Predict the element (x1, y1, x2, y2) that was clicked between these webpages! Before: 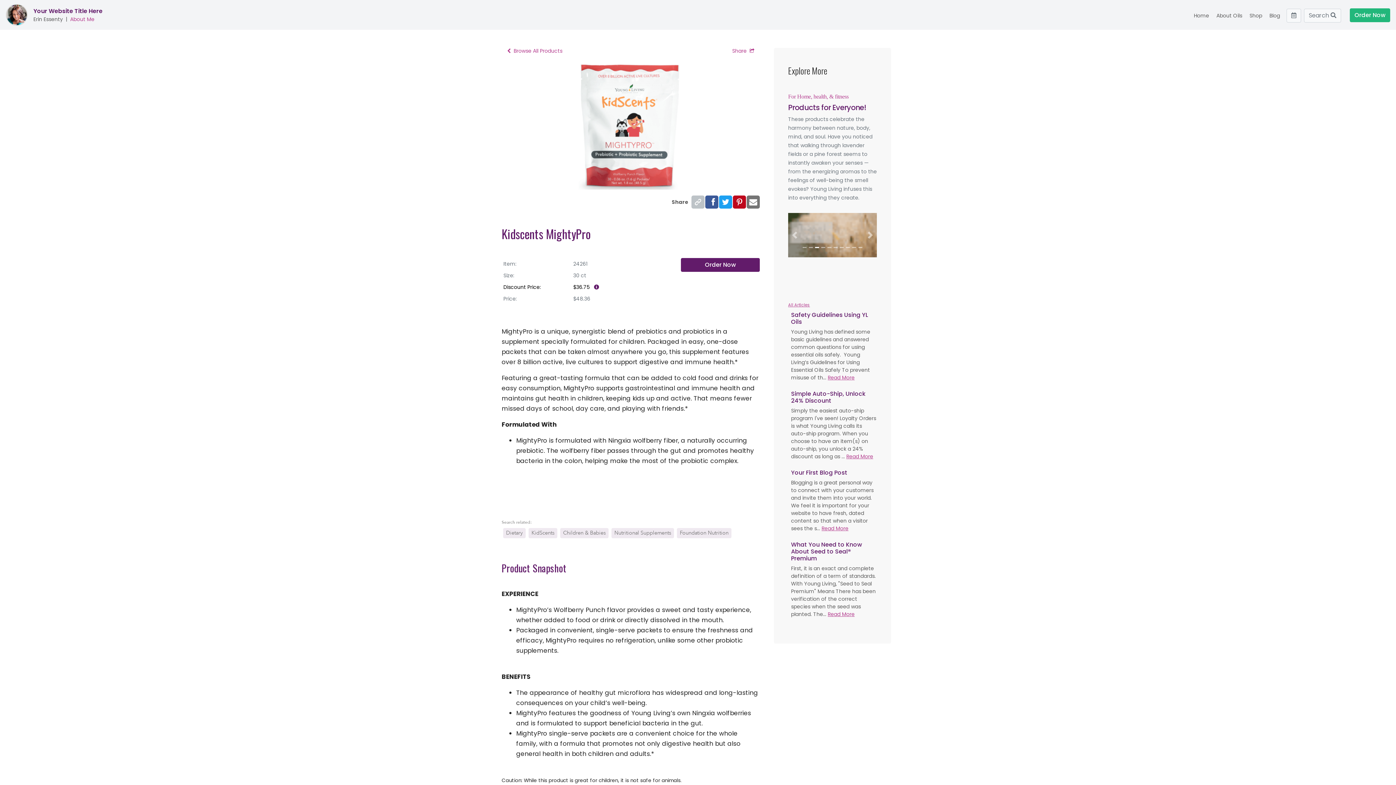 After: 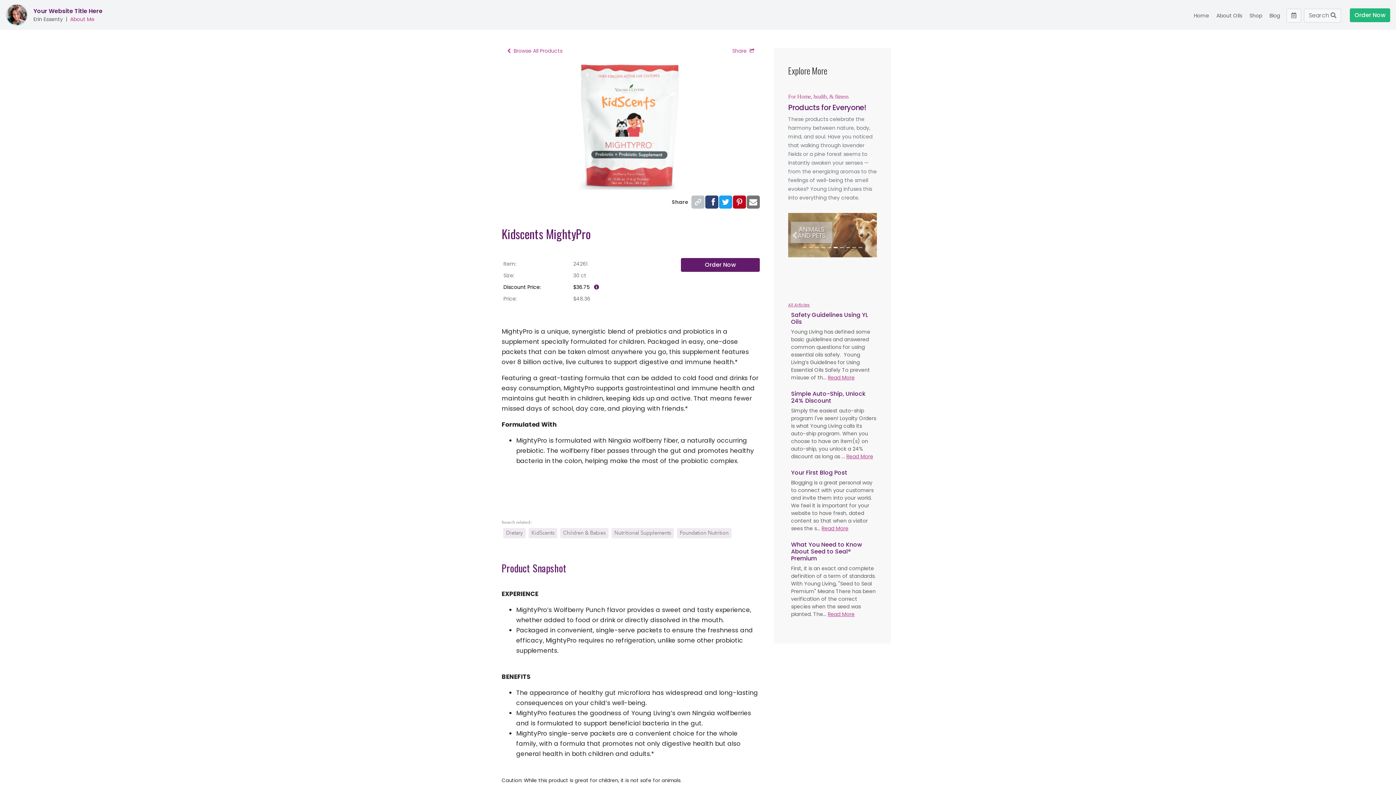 Action: bbox: (705, 195, 718, 208)